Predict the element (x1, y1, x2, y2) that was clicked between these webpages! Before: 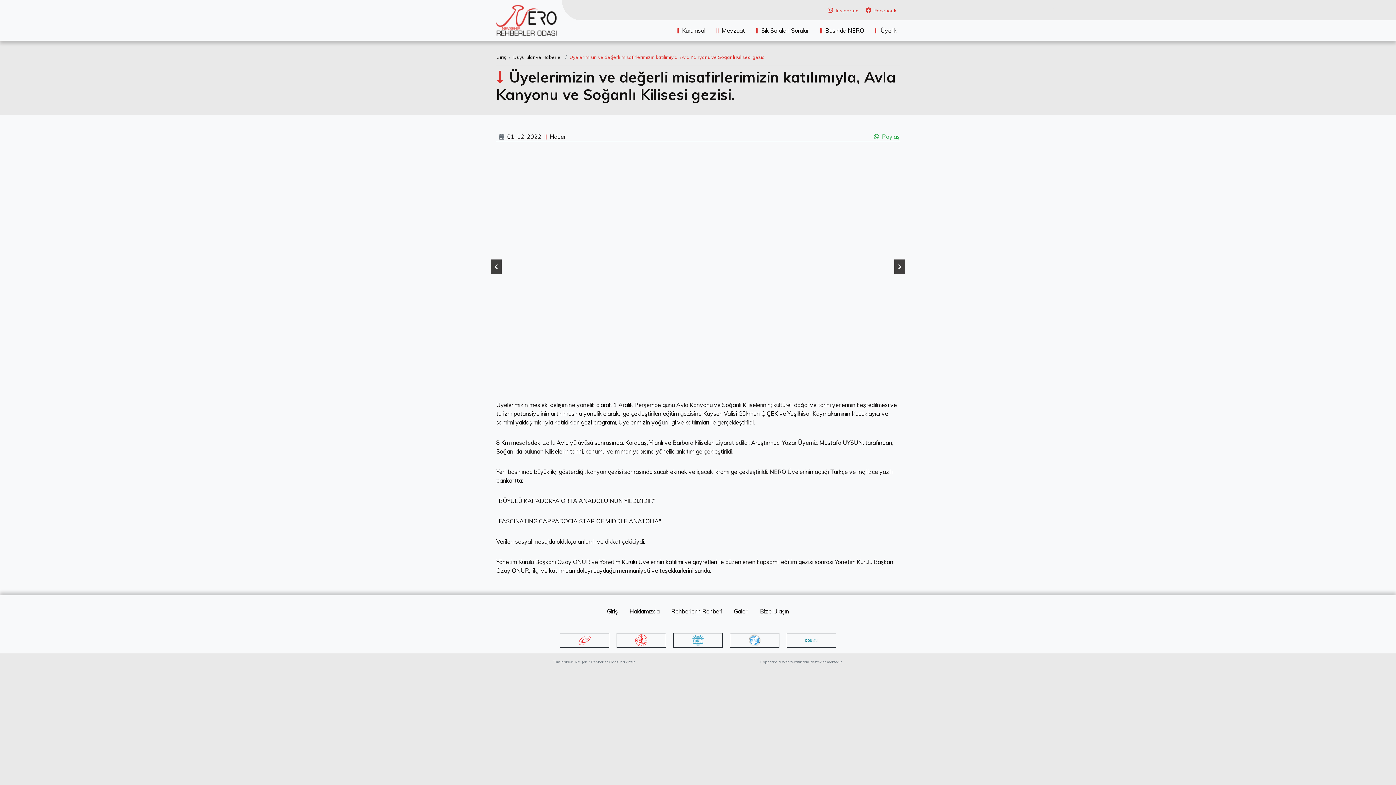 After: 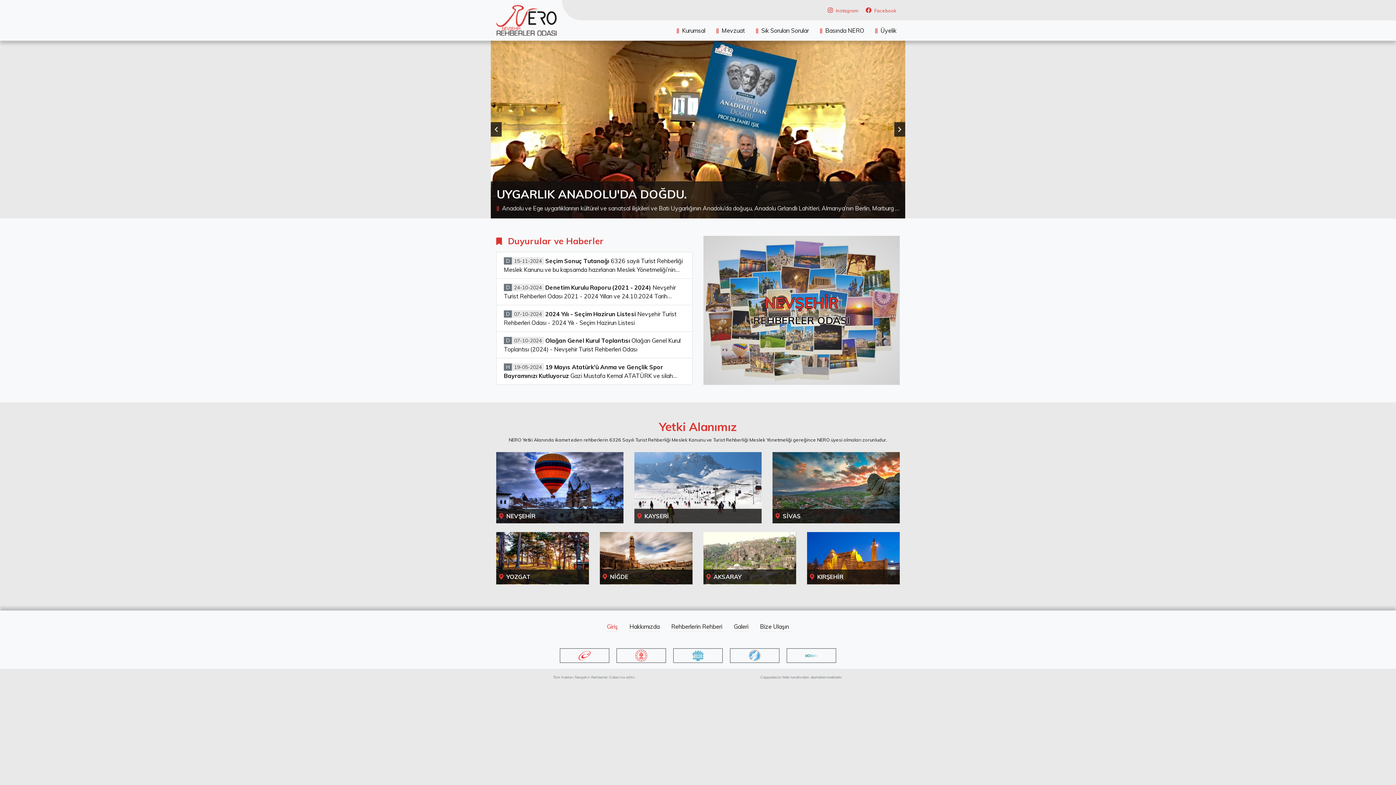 Action: label: Giriş bbox: (496, 54, 506, 60)